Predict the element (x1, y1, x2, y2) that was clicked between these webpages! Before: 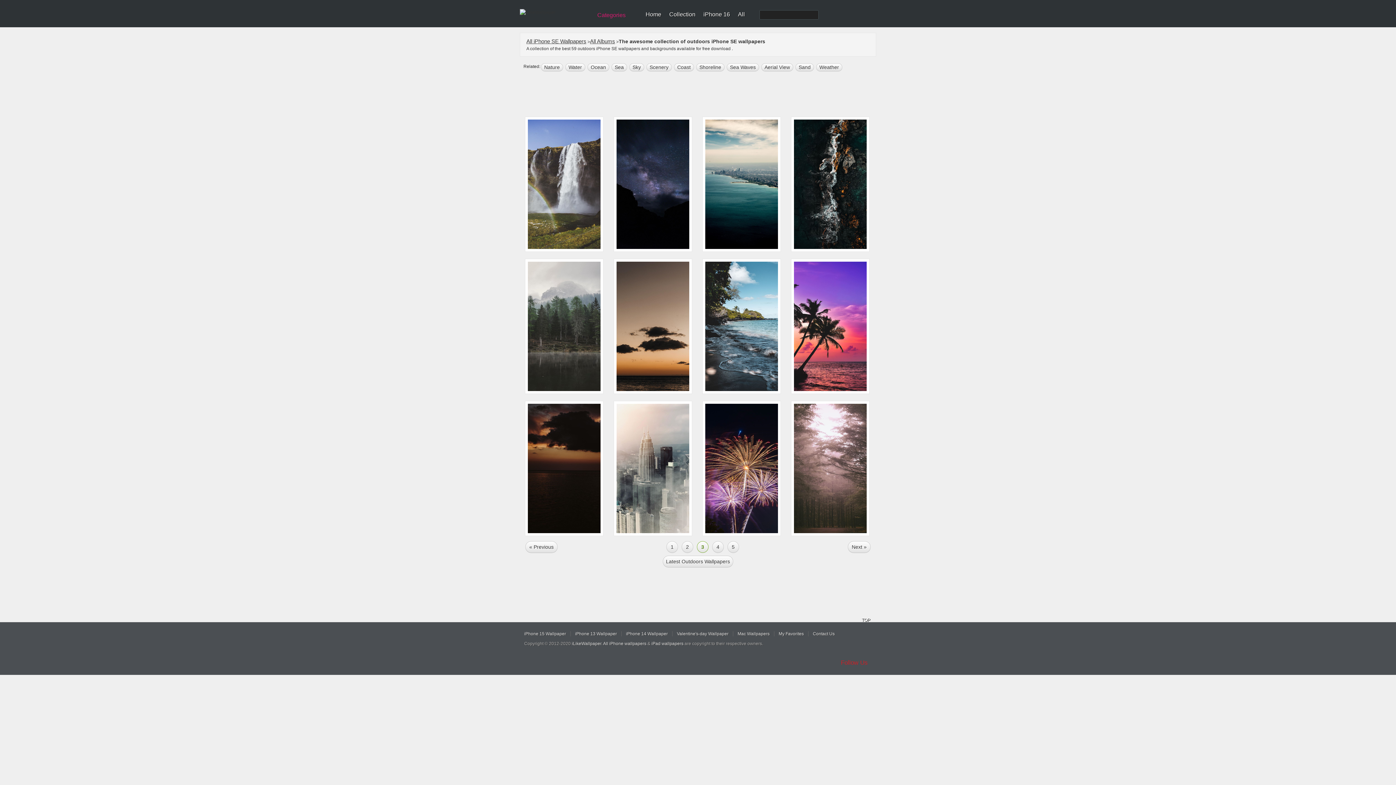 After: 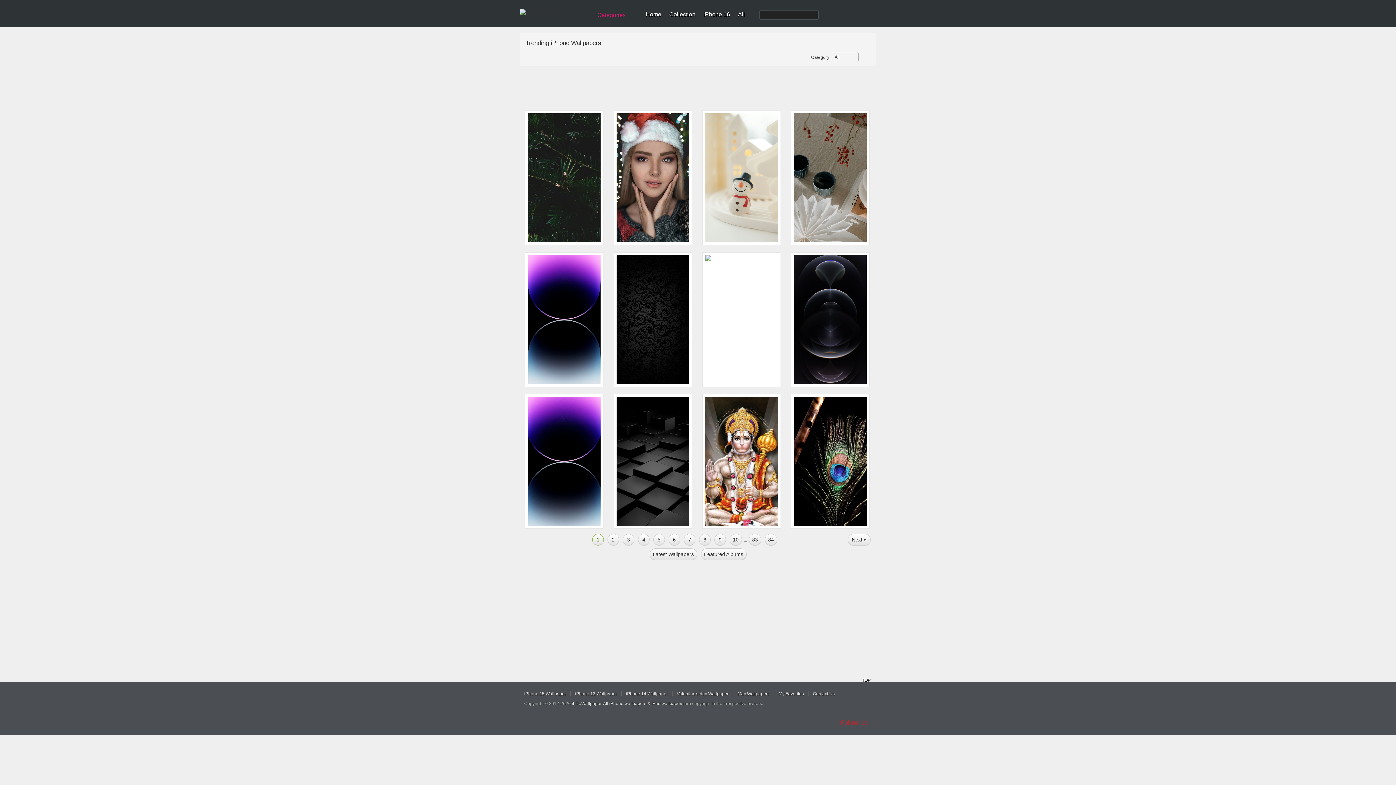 Action: bbox: (738, 11, 745, 17) label: All